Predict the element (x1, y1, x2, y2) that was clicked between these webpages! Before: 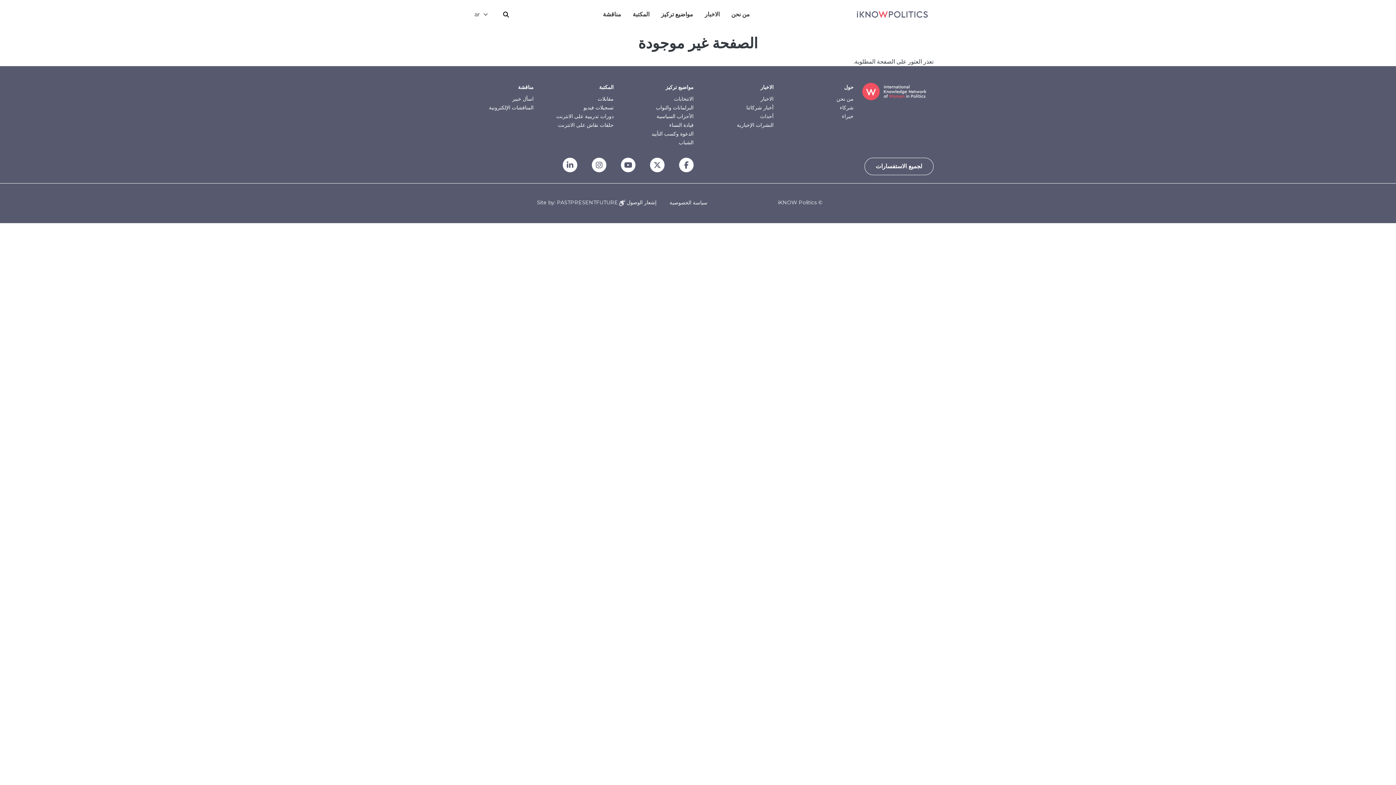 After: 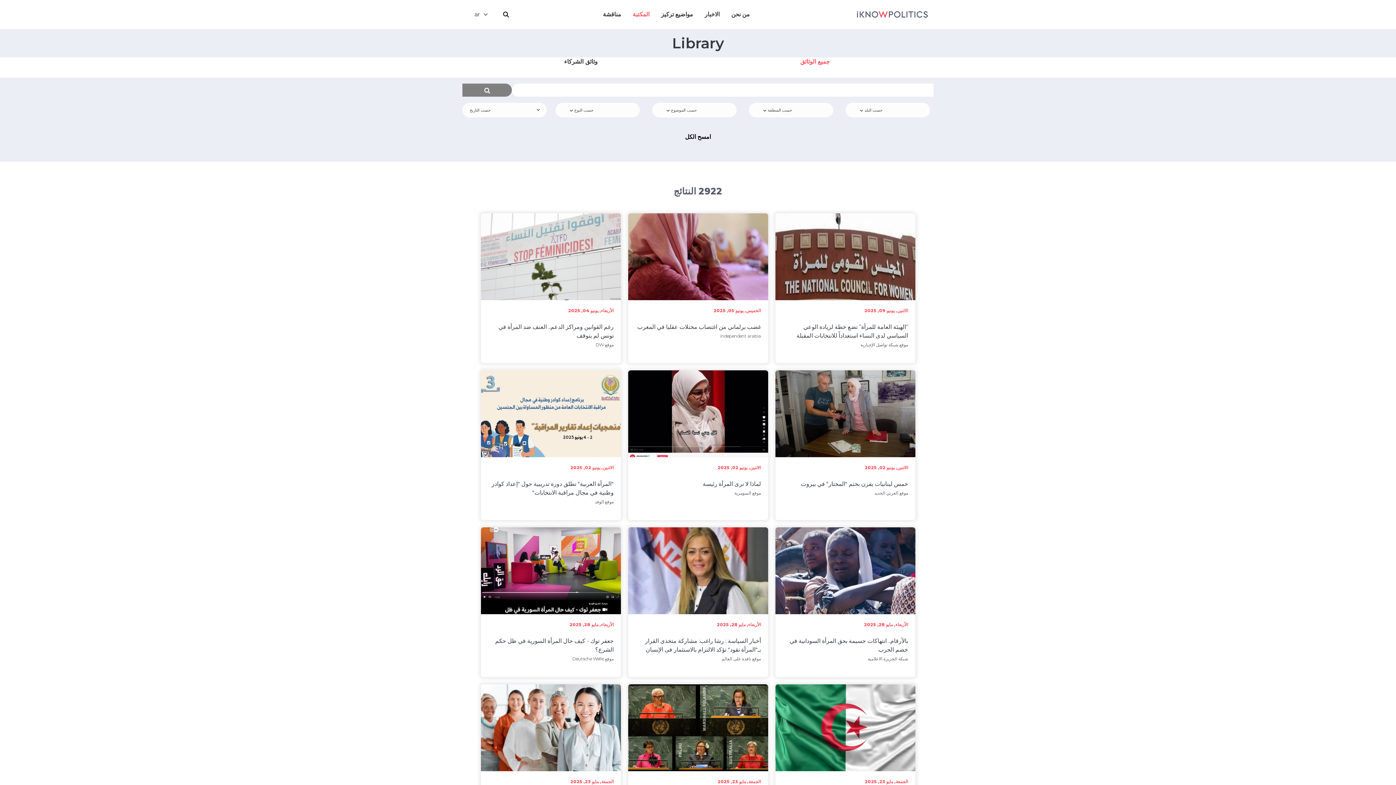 Action: bbox: (627, 0, 655, 29) label: المكتبة